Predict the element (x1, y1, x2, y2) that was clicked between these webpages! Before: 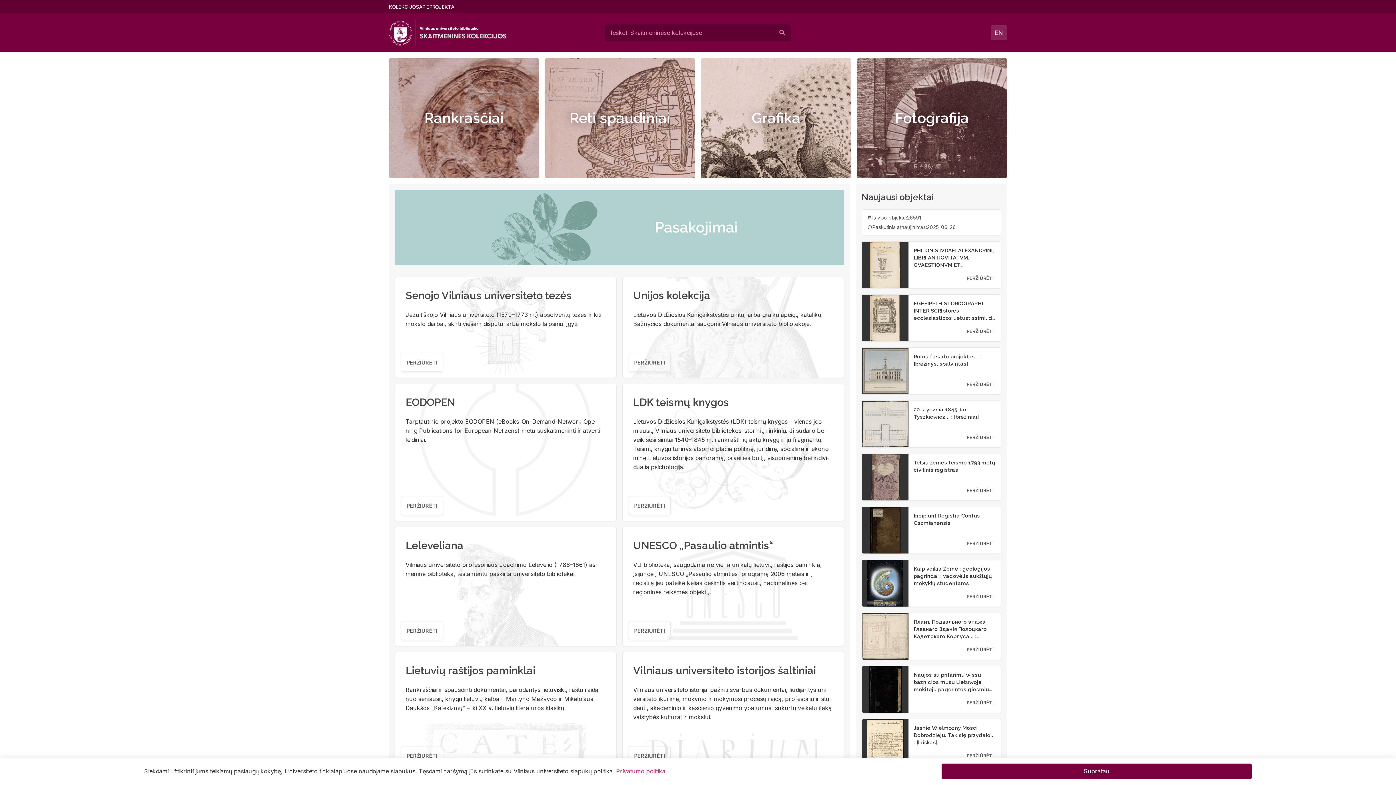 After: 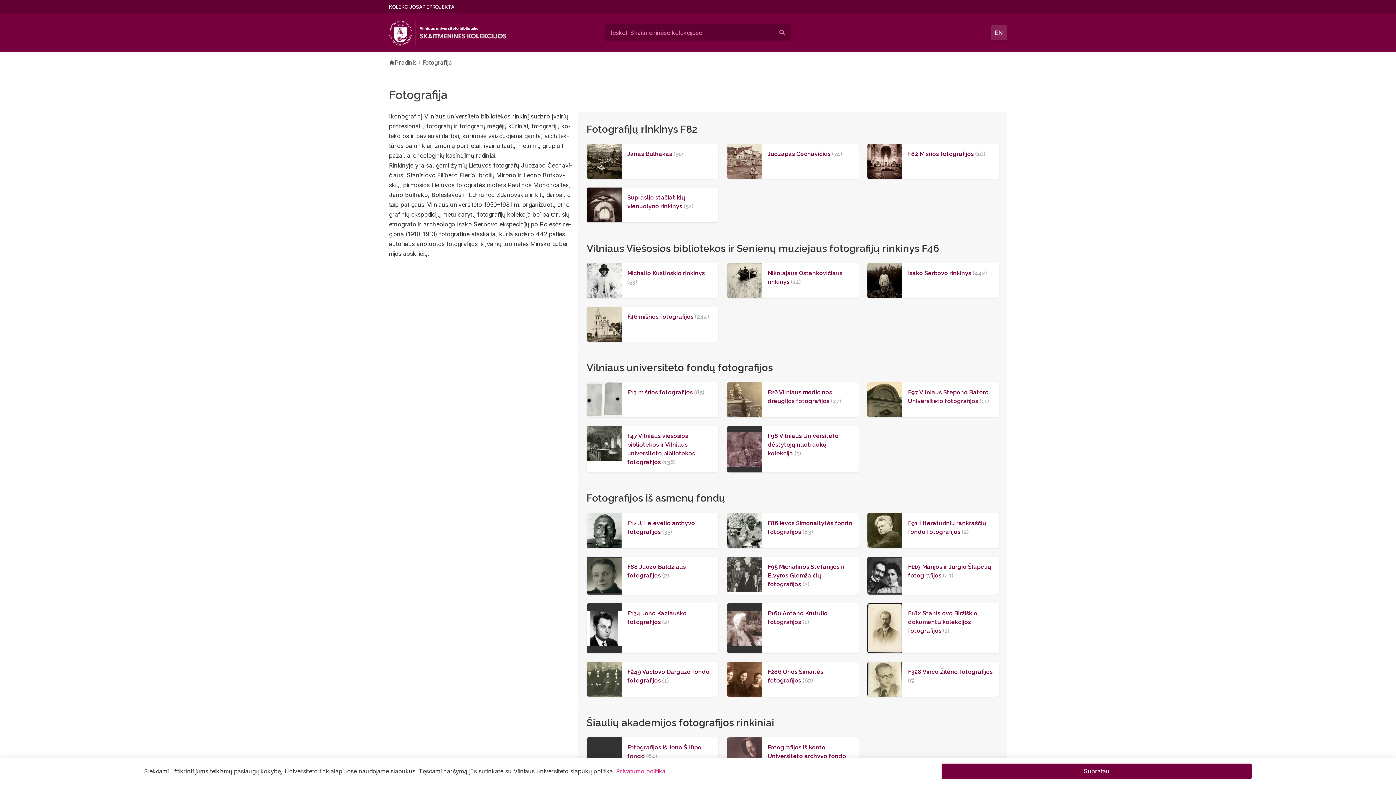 Action: bbox: (857, 58, 1007, 178) label: Fotografija